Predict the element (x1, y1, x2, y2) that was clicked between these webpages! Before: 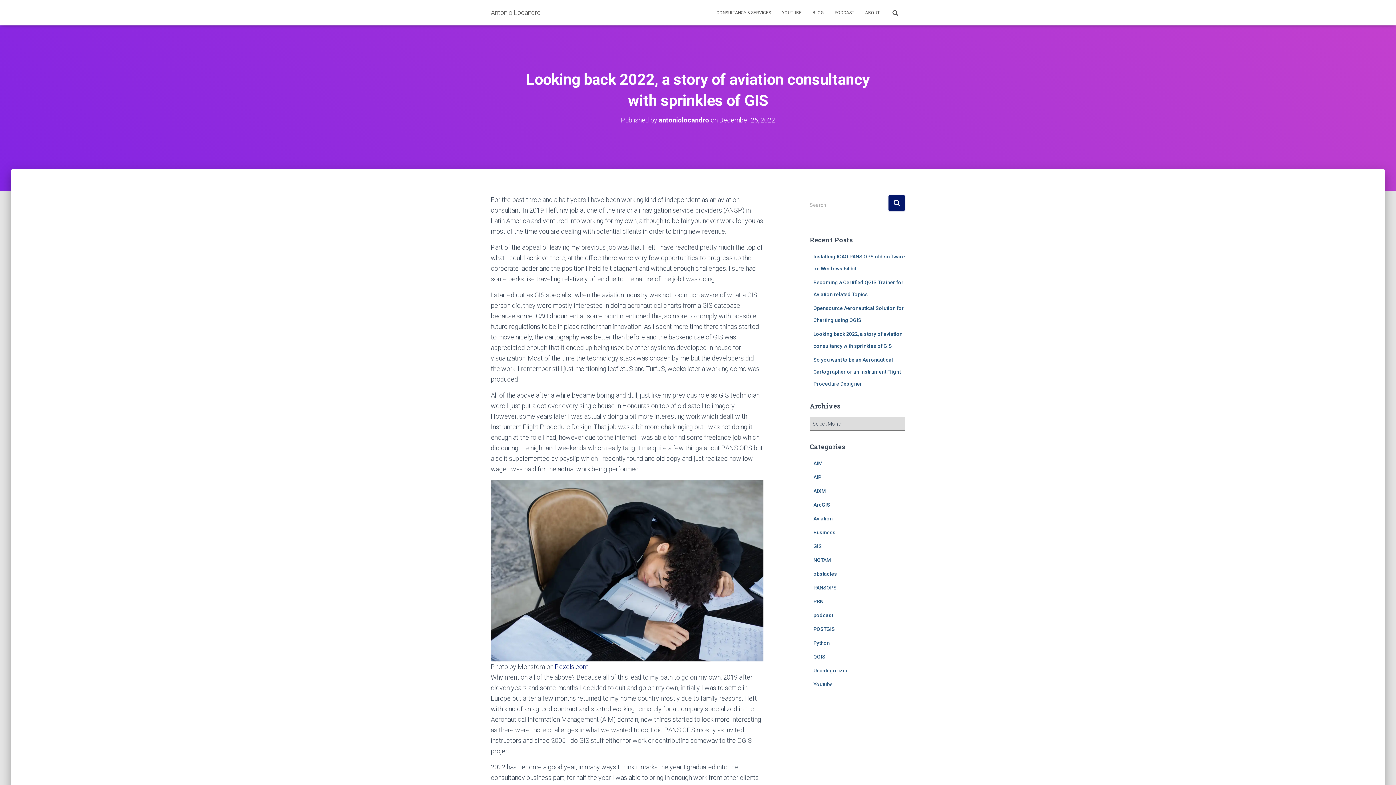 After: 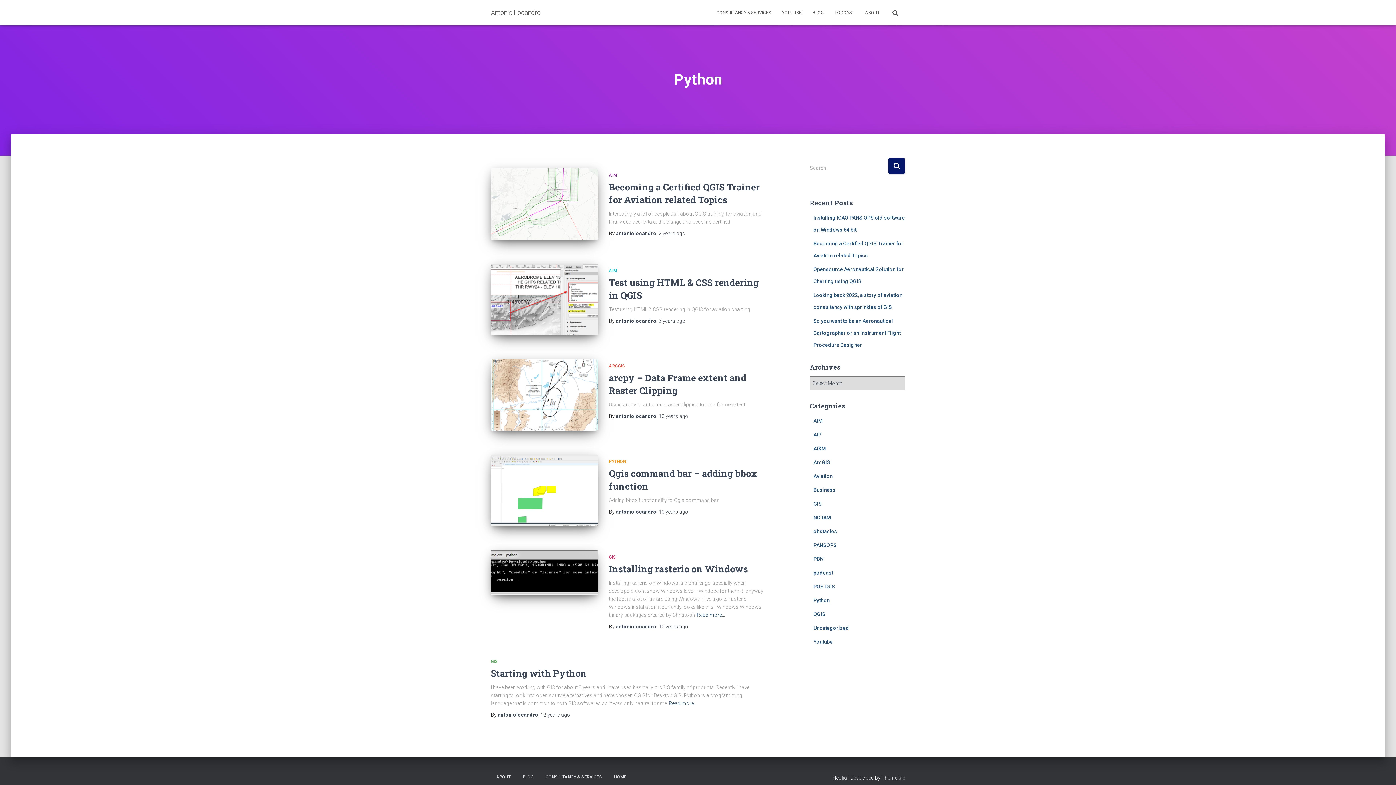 Action: label: Python bbox: (813, 640, 830, 646)